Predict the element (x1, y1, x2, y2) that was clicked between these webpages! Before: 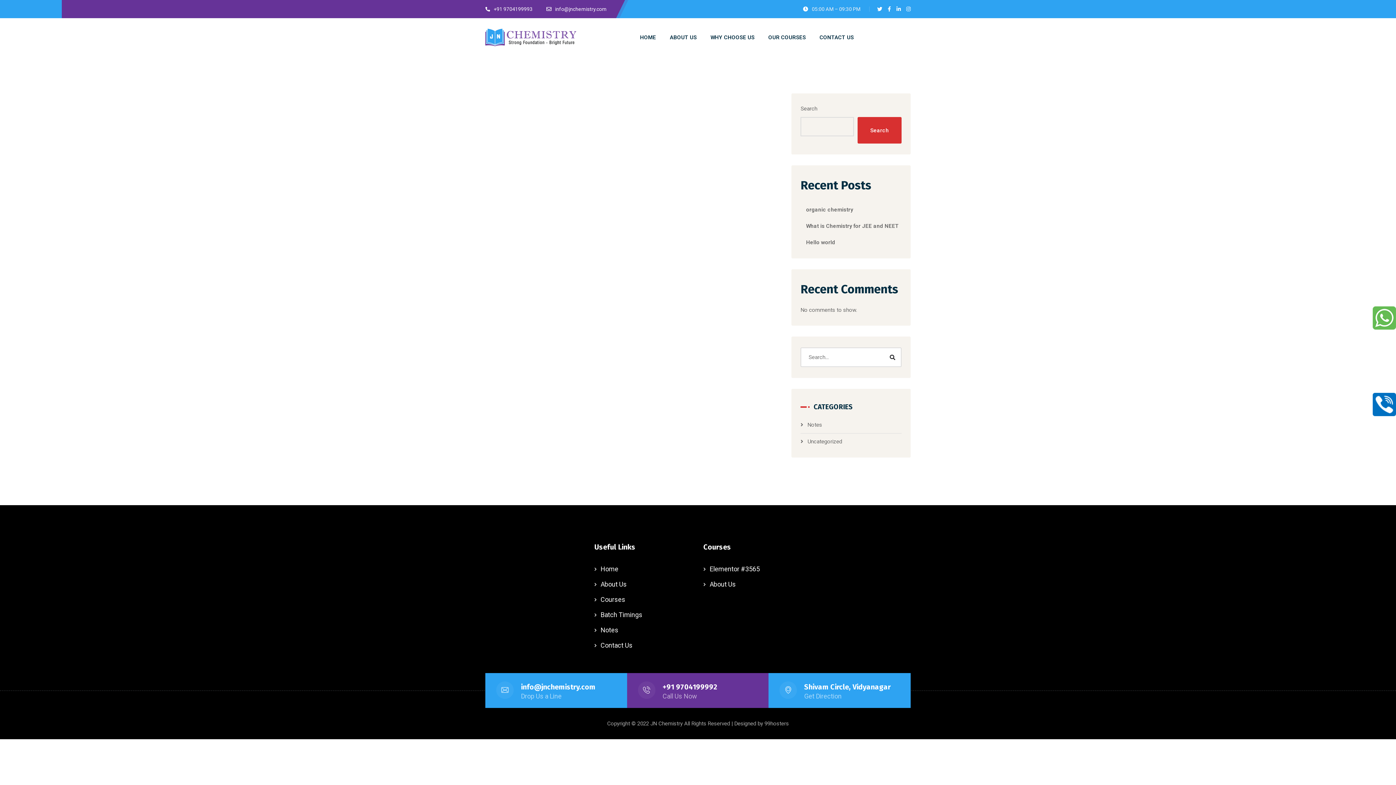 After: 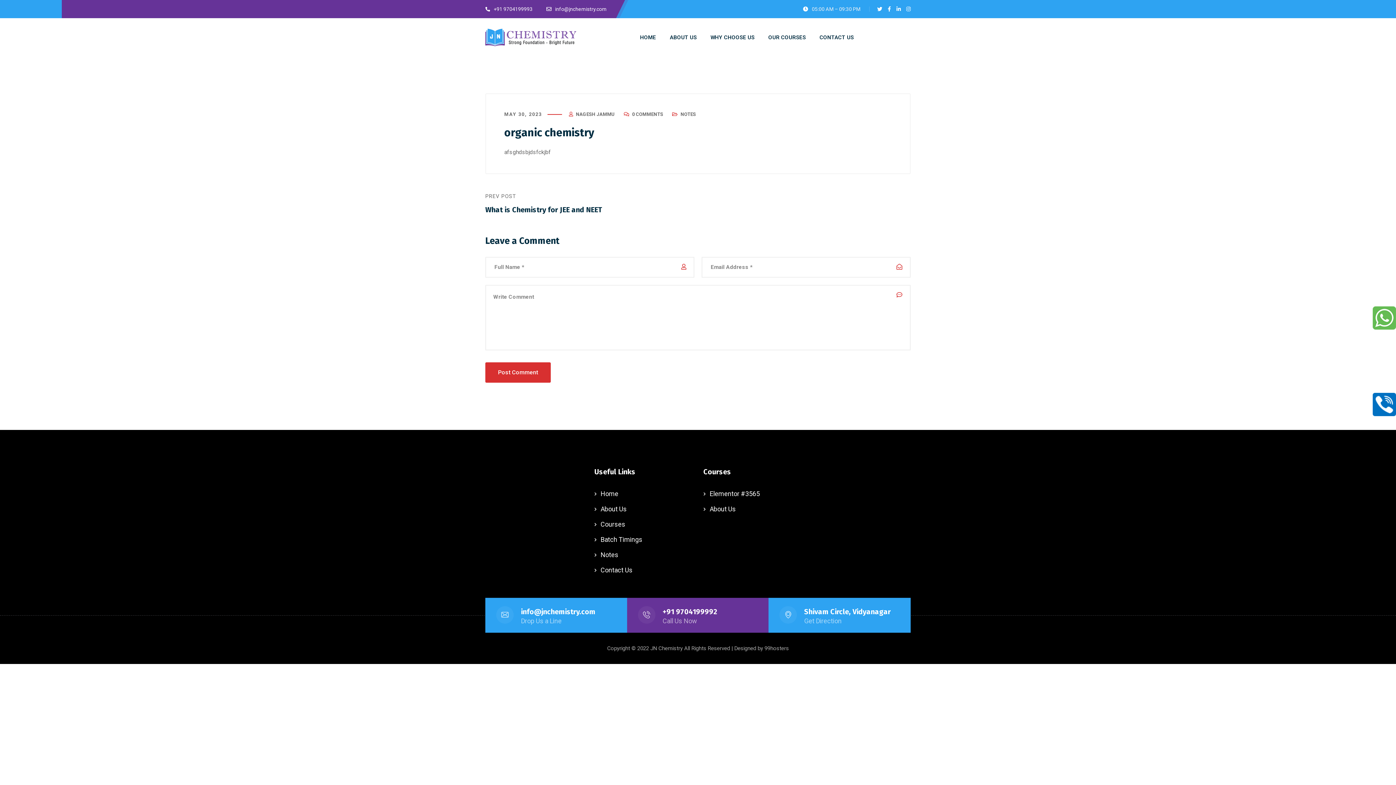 Action: label: organic chemistry bbox: (806, 206, 853, 213)